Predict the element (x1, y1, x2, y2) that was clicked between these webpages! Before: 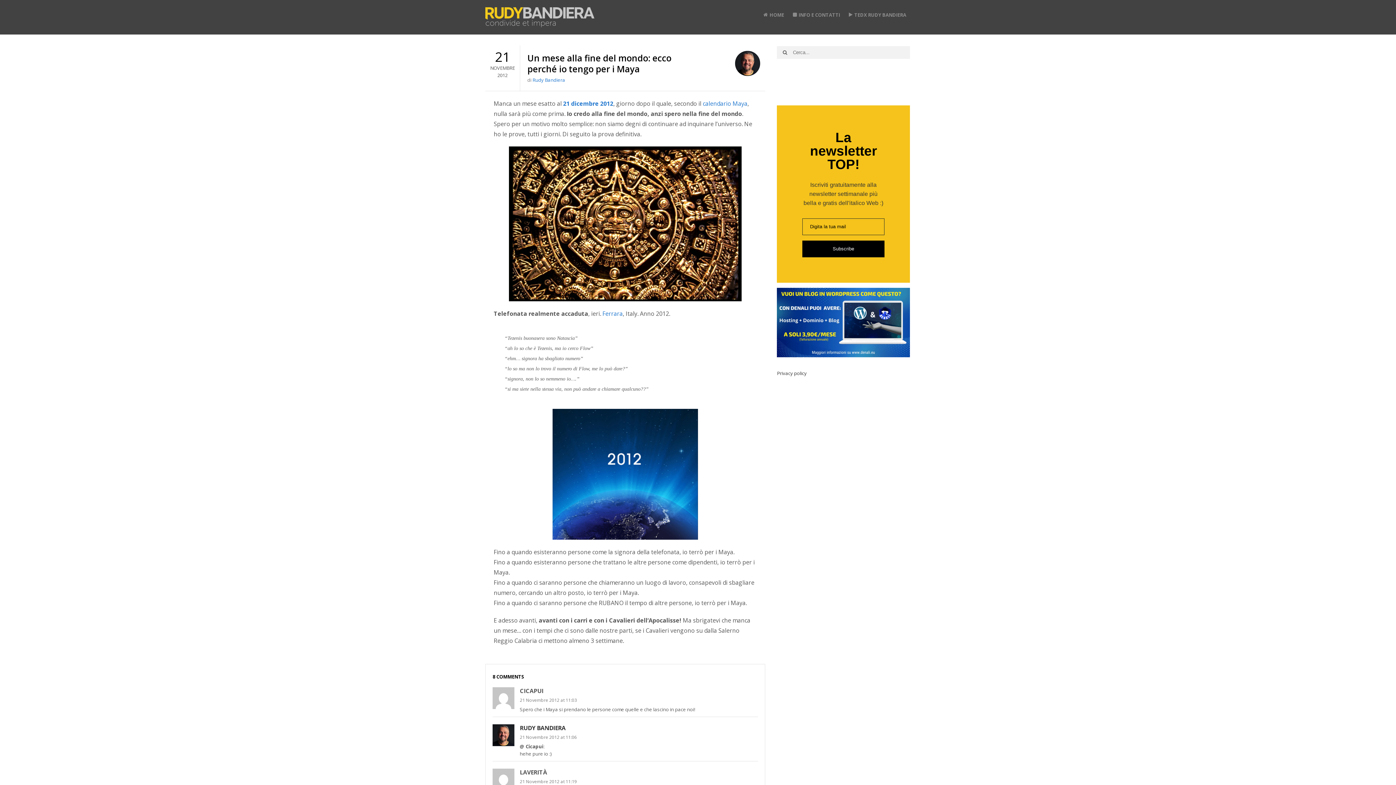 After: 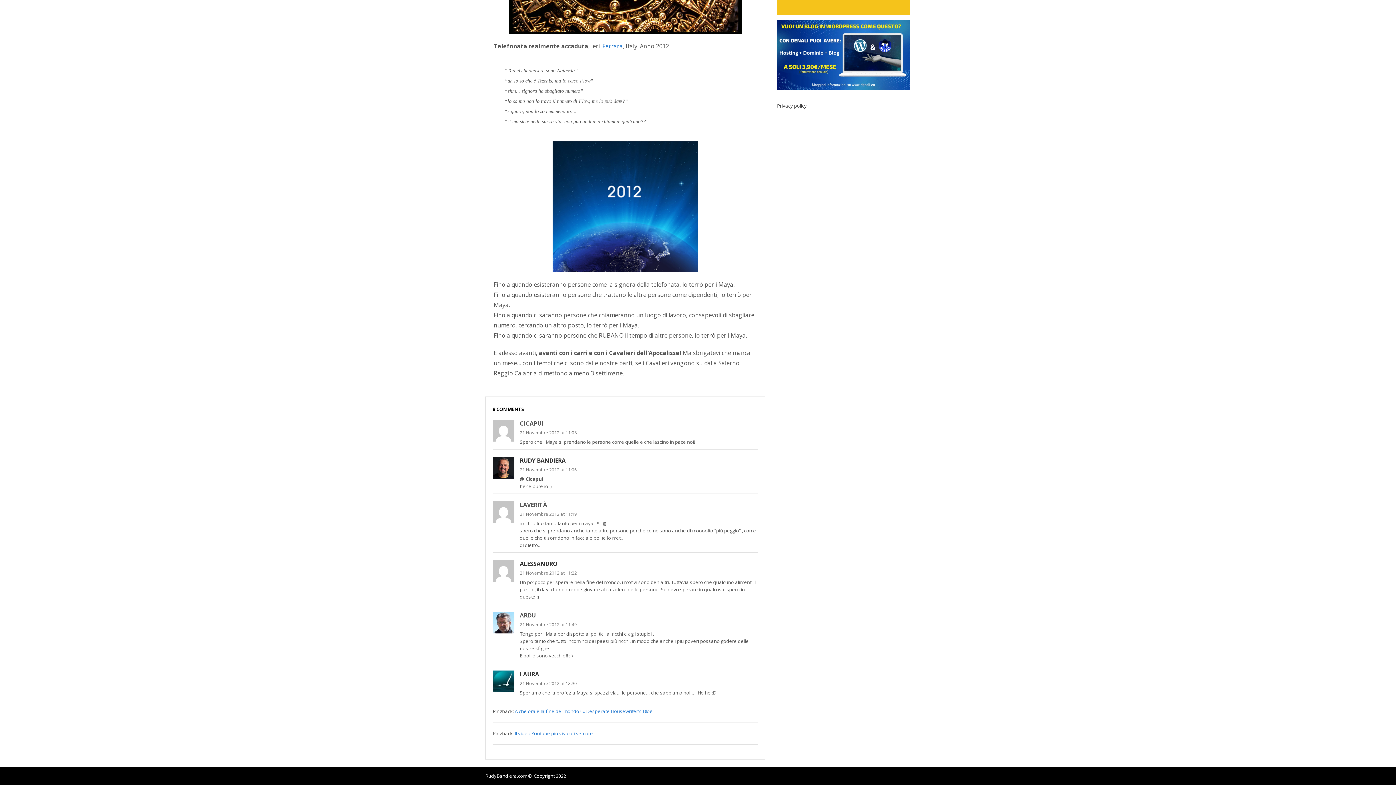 Action: bbox: (519, 734, 577, 740) label: 21 Novembre 2012 at 11:06